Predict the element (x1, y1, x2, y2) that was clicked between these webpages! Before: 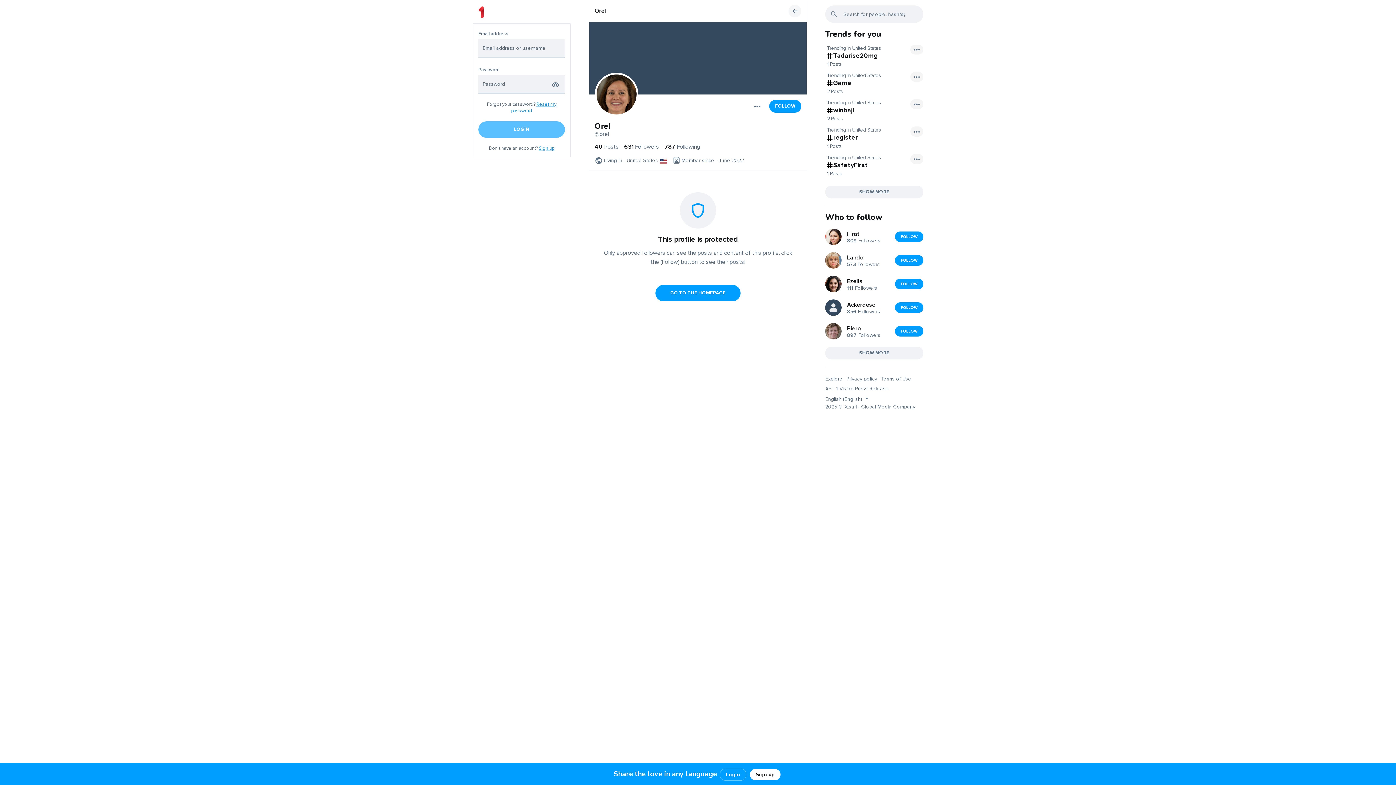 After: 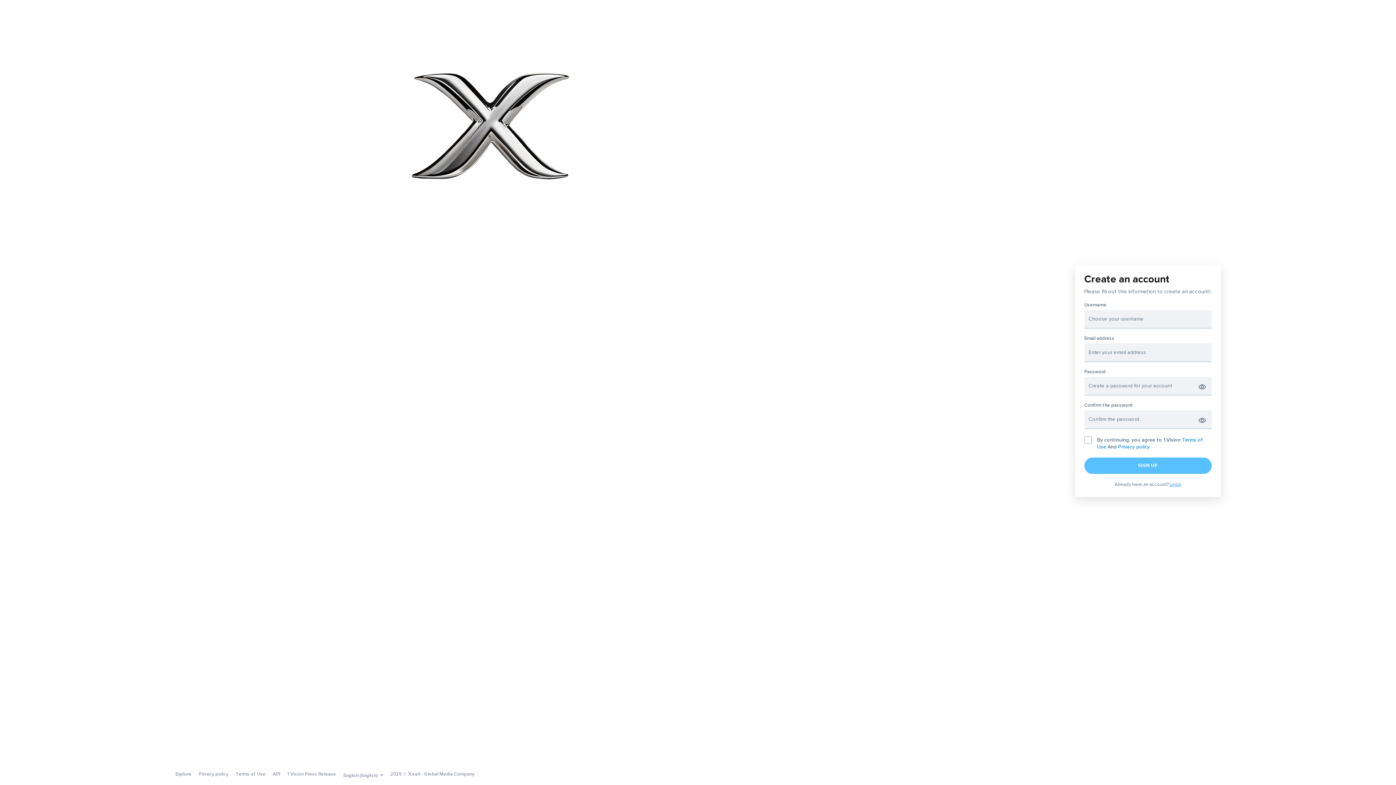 Action: bbox: (750, 769, 780, 780) label: Sign up